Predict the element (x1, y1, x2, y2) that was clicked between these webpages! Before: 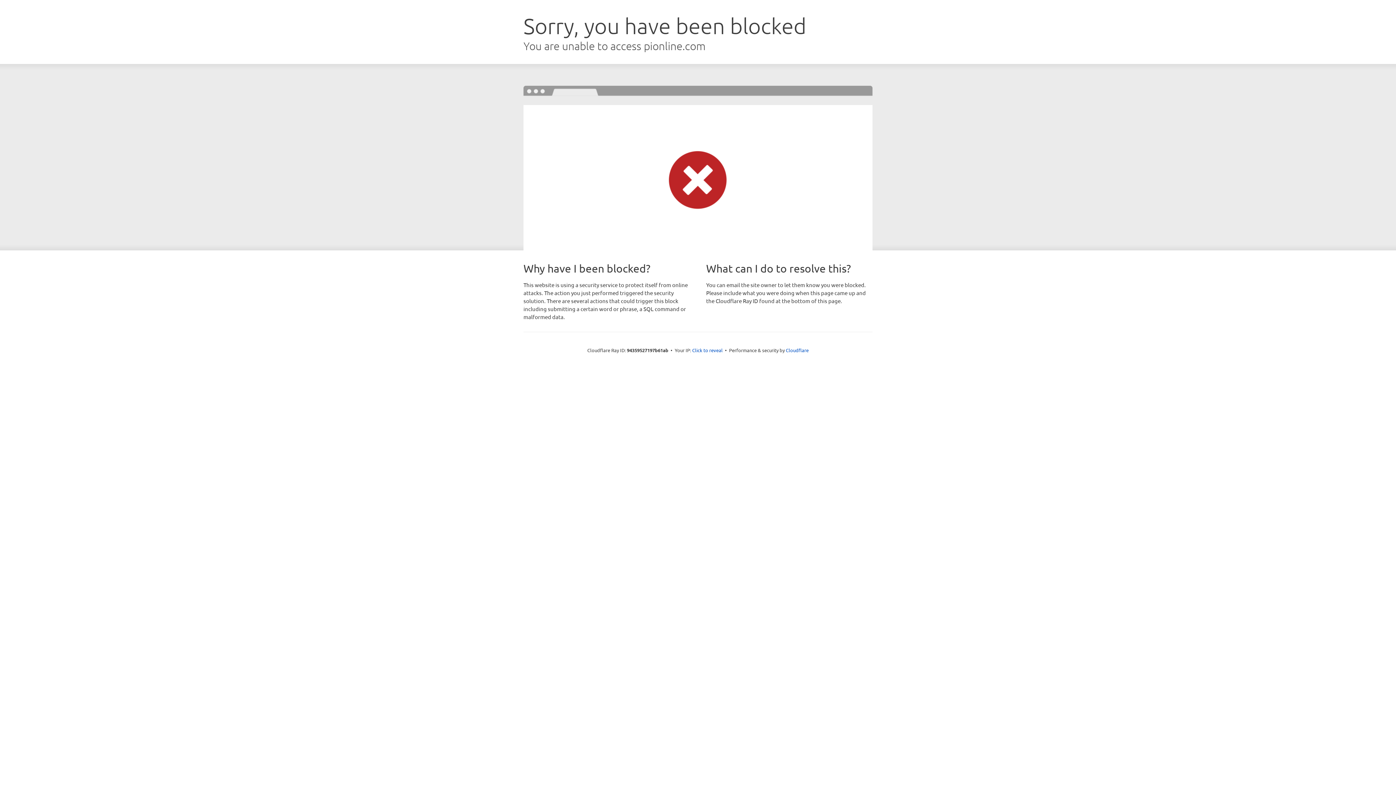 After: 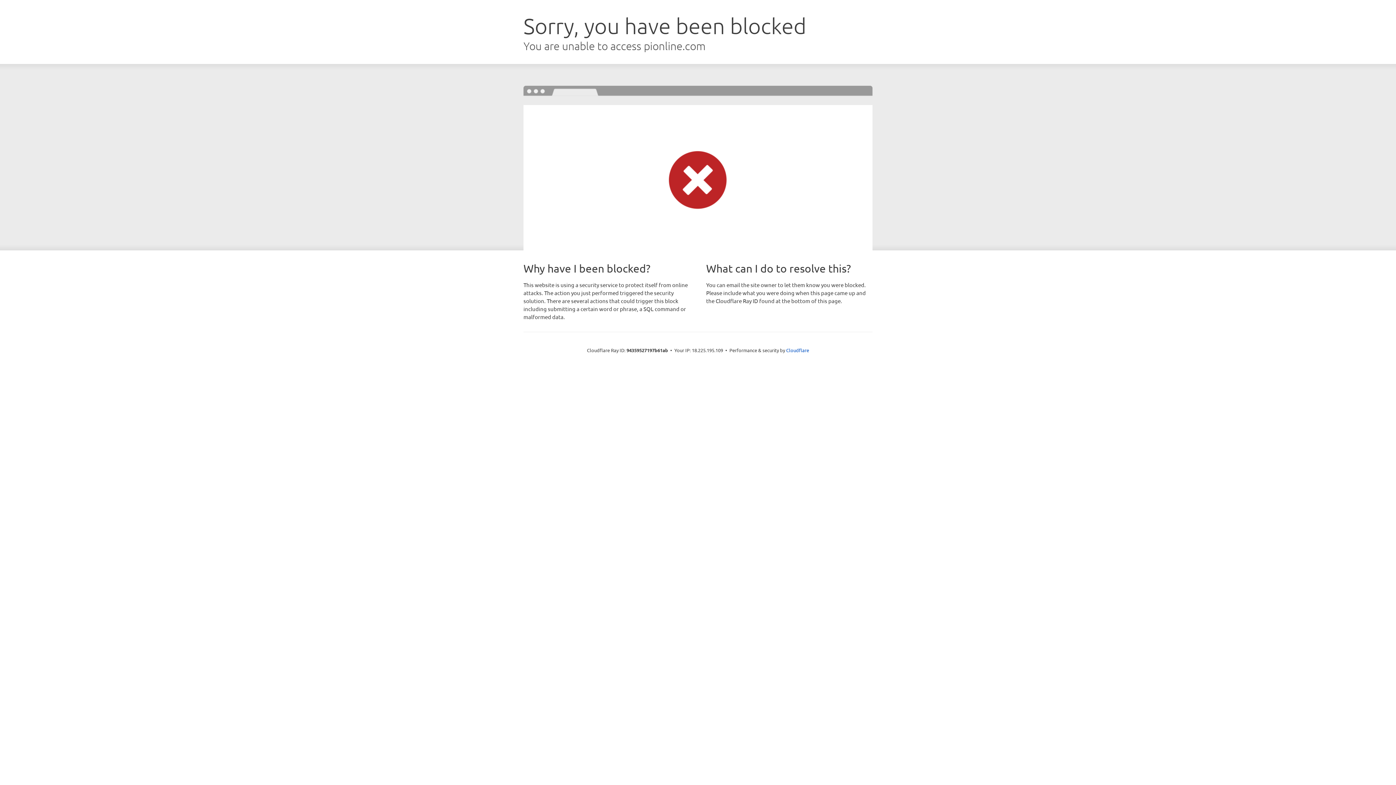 Action: label: Click to reveal bbox: (692, 346, 722, 353)